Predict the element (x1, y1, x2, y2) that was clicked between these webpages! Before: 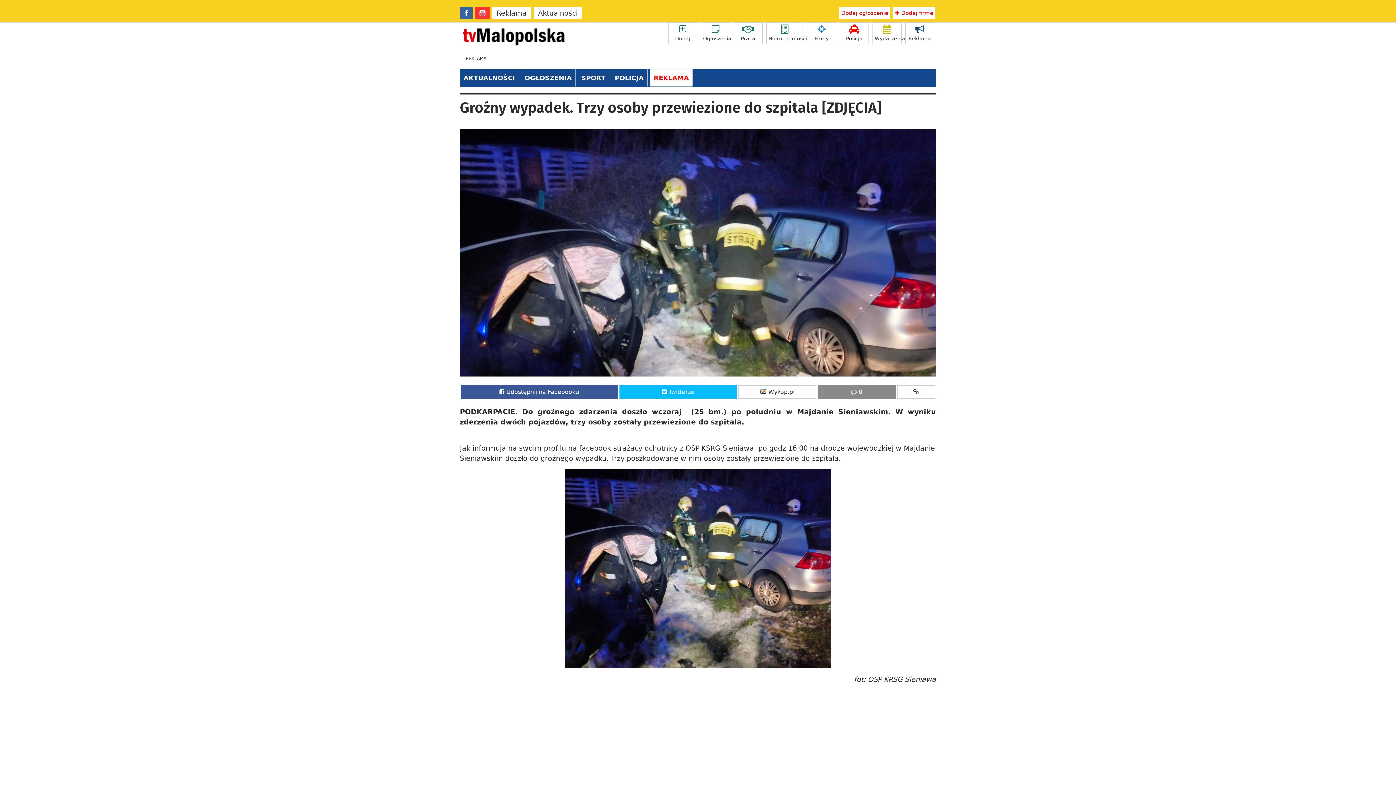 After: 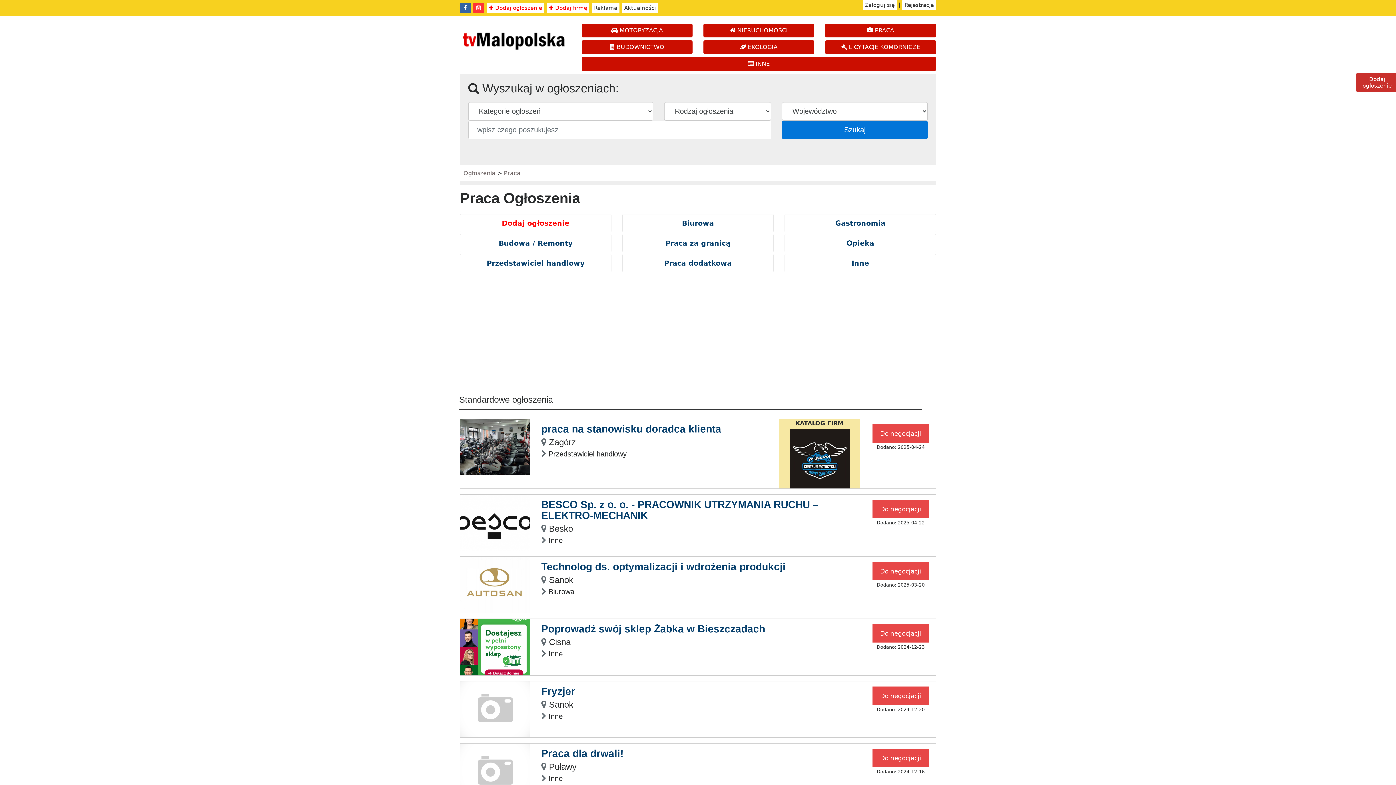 Action: bbox: (733, 22, 762, 44) label: Praca